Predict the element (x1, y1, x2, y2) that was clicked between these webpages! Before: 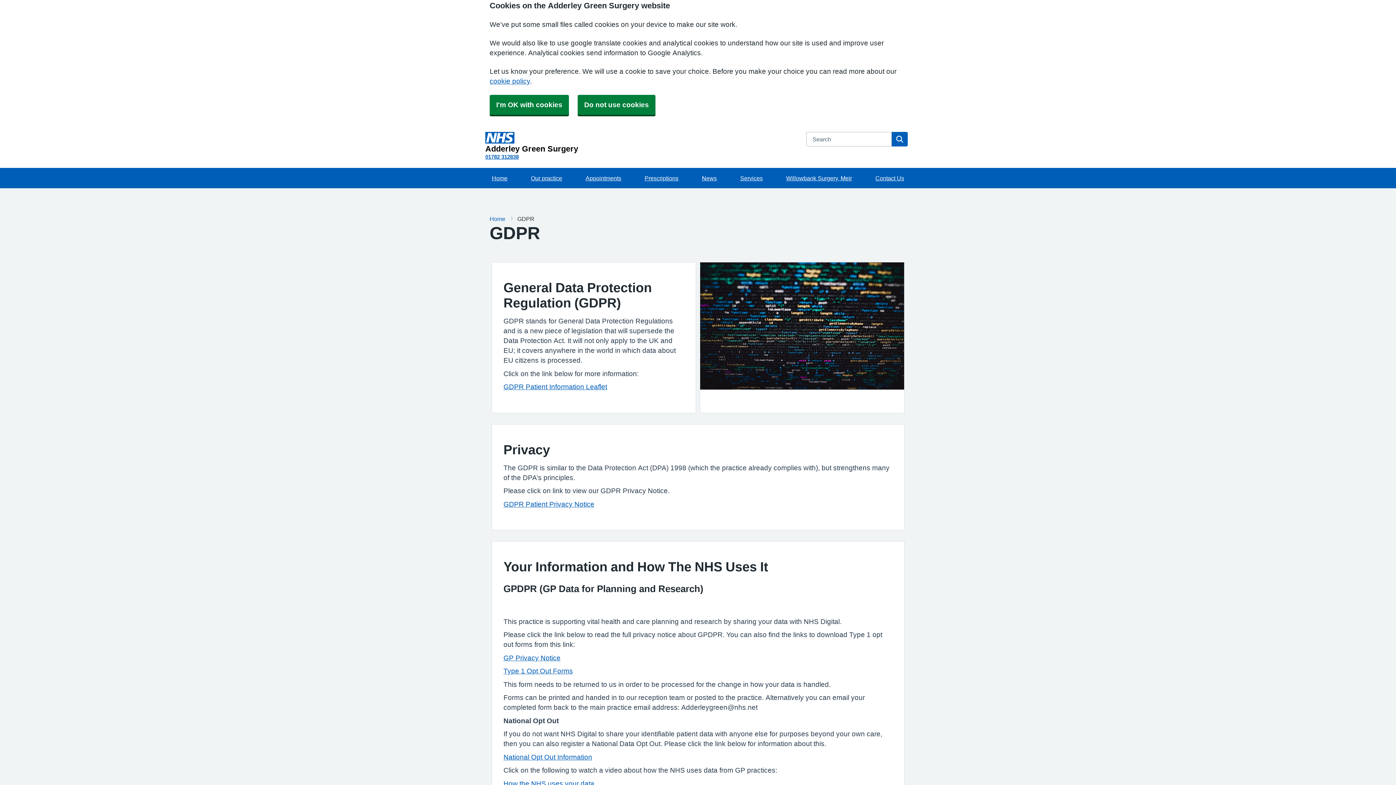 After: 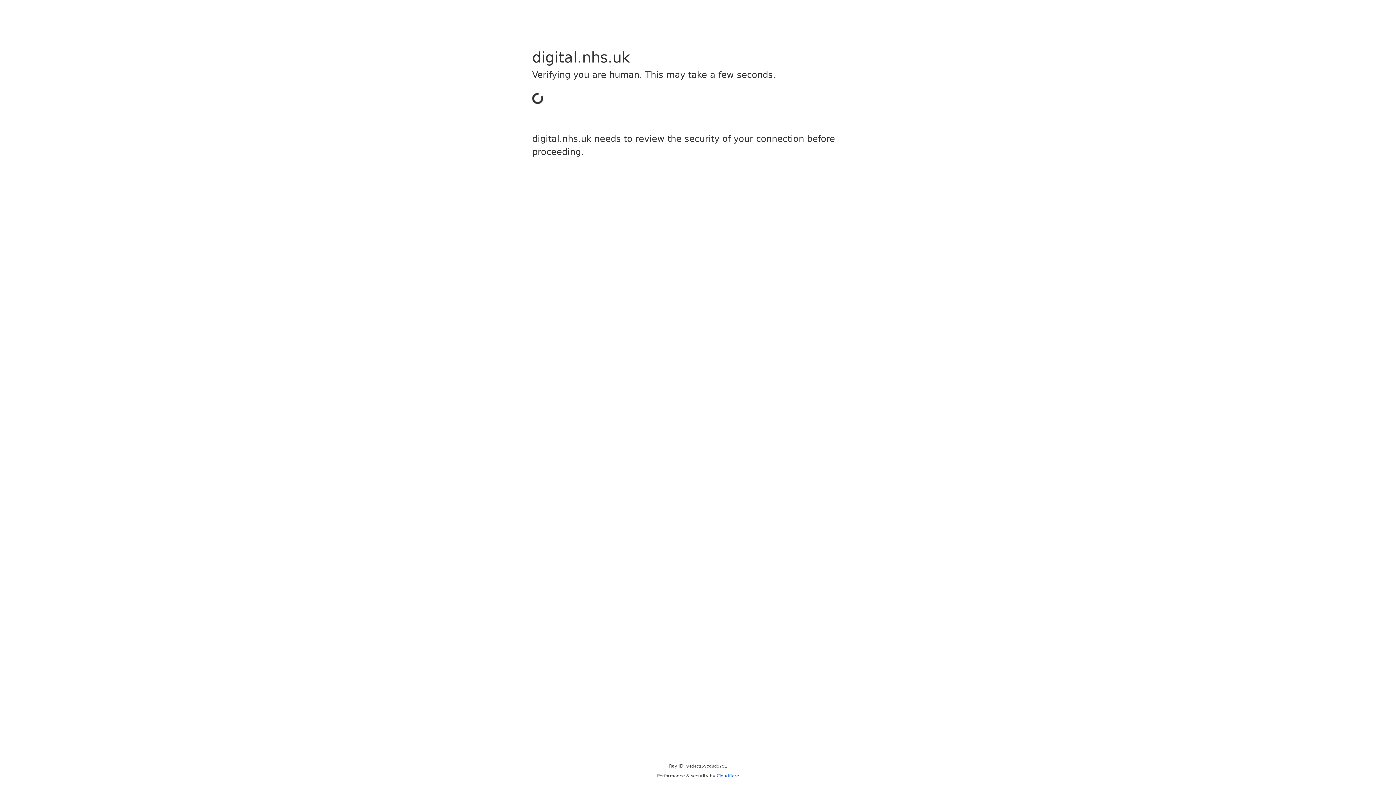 Action: bbox: (503, 654, 560, 661) label: GP Privacy Notice